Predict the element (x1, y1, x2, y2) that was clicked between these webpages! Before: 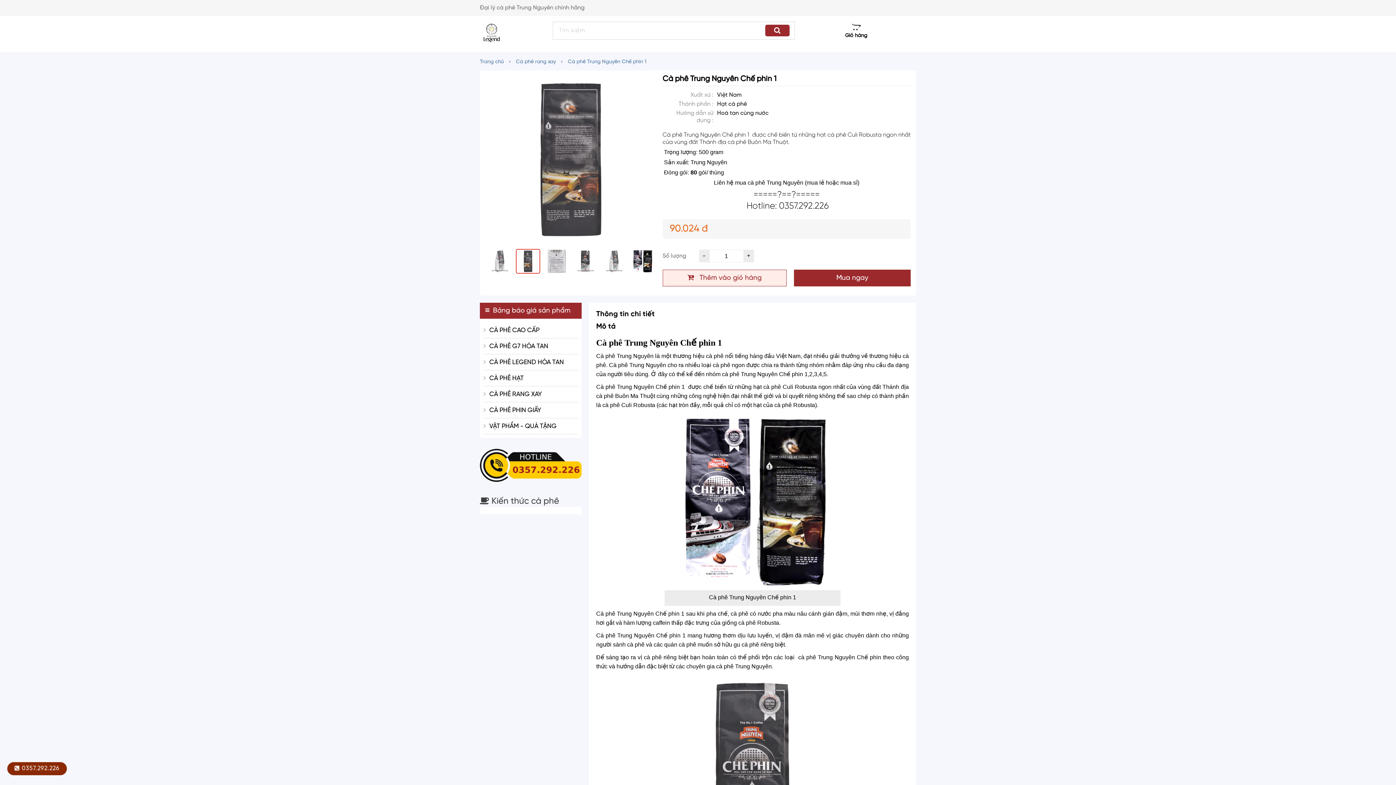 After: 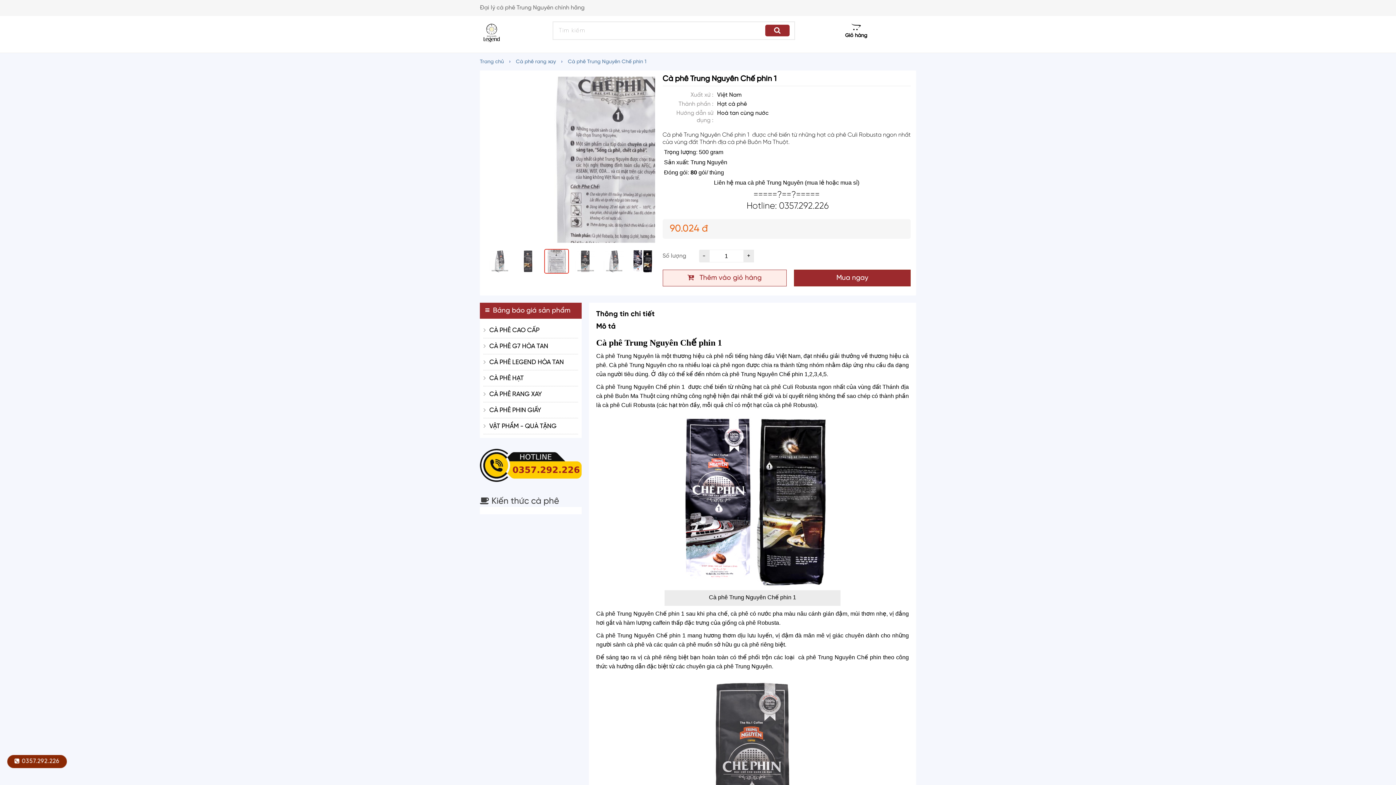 Action: bbox: (487, 249, 510, 273)